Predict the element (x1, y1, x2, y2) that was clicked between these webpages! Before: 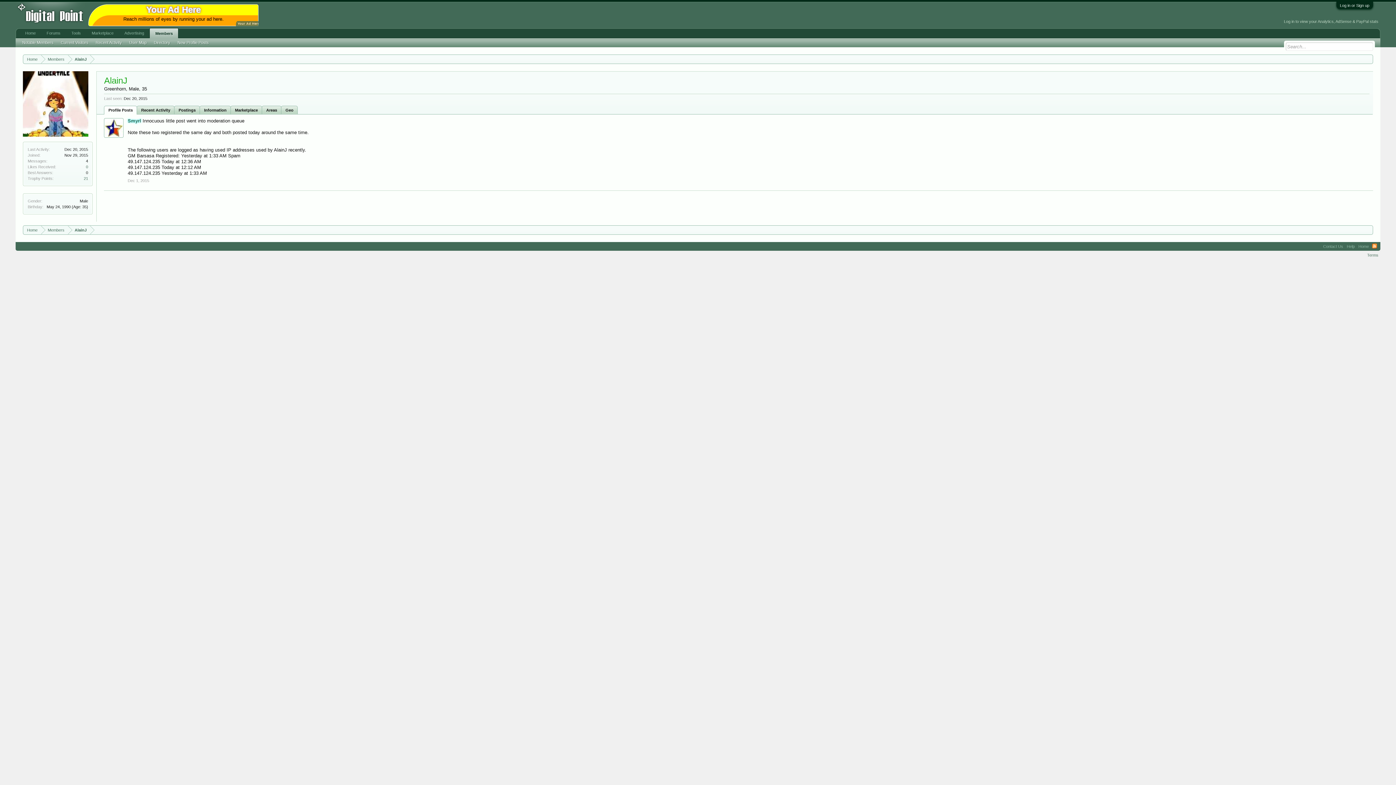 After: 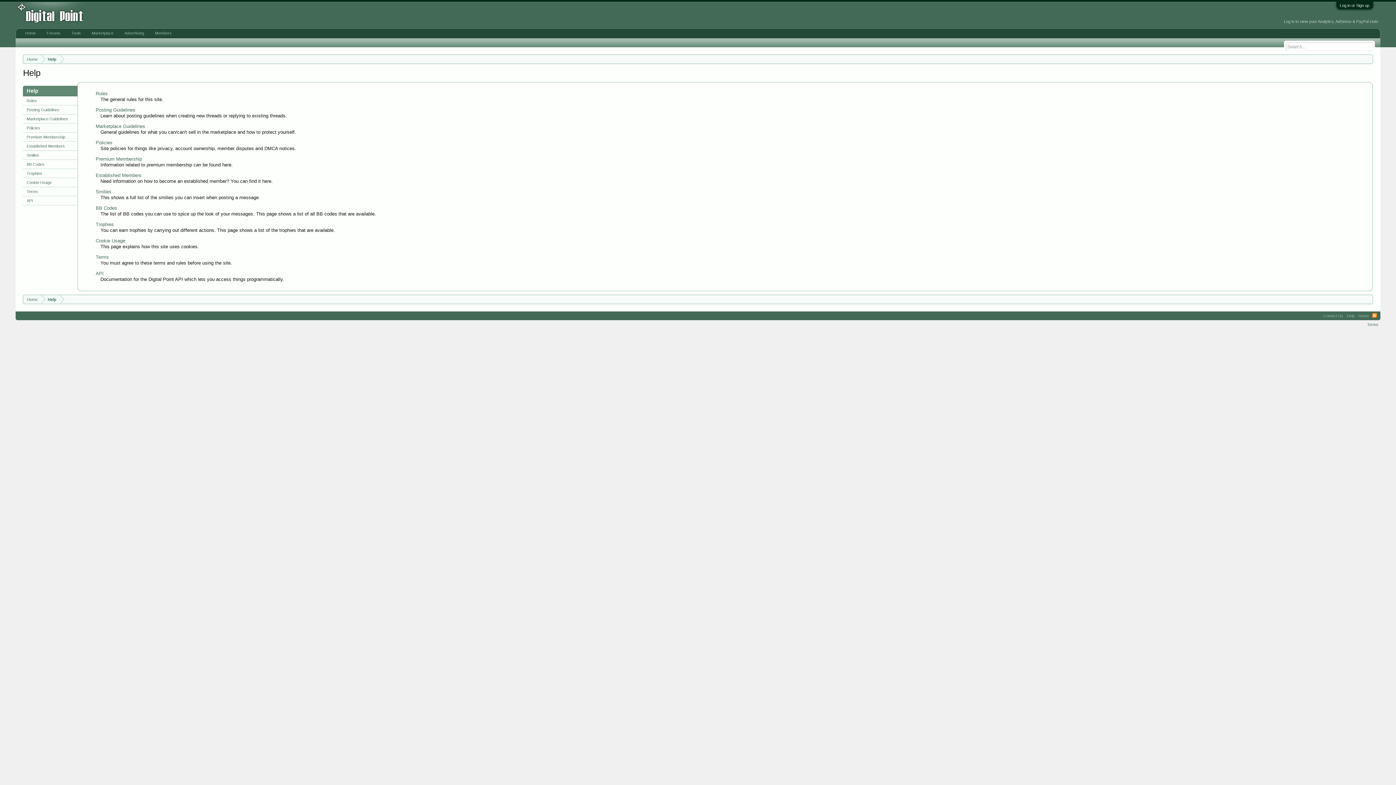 Action: bbox: (1345, 242, 1356, 250) label: Help